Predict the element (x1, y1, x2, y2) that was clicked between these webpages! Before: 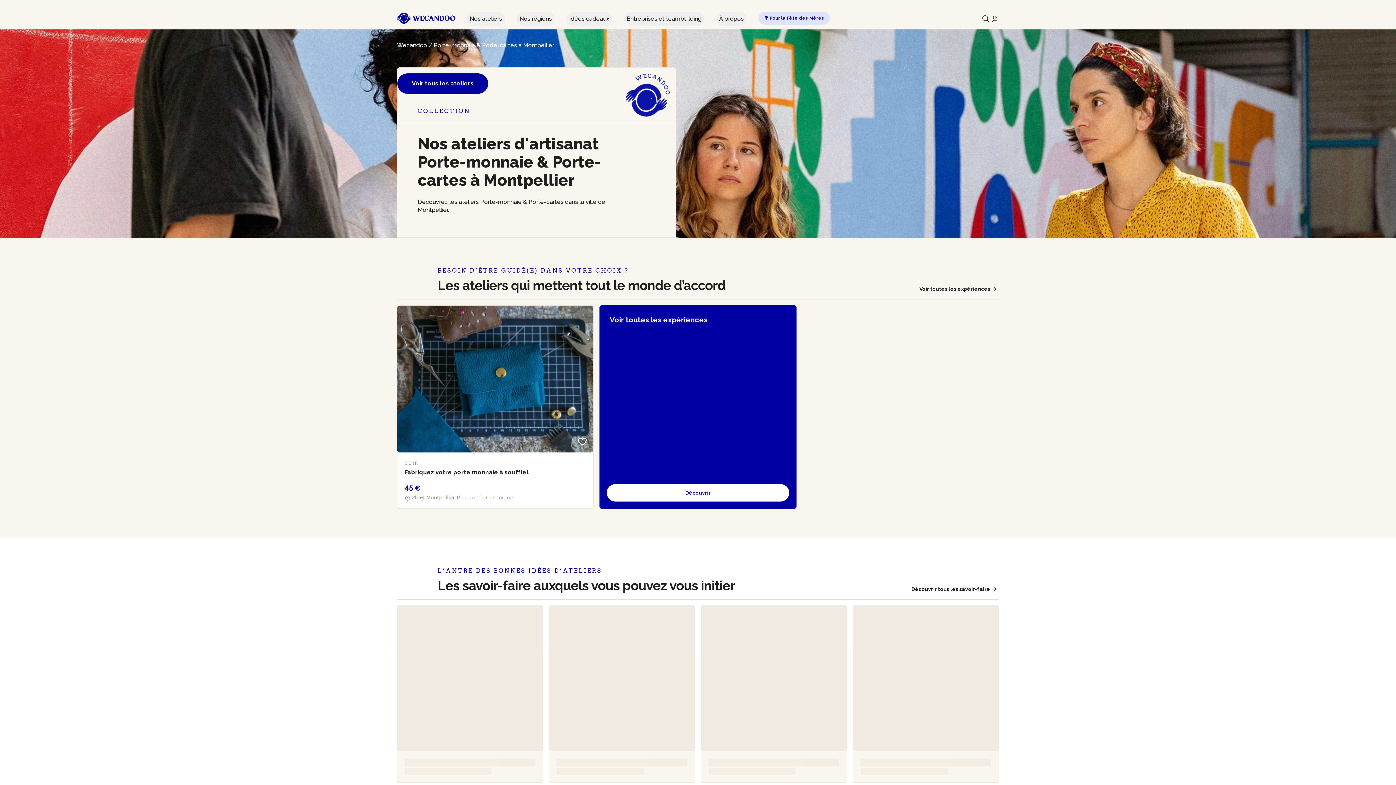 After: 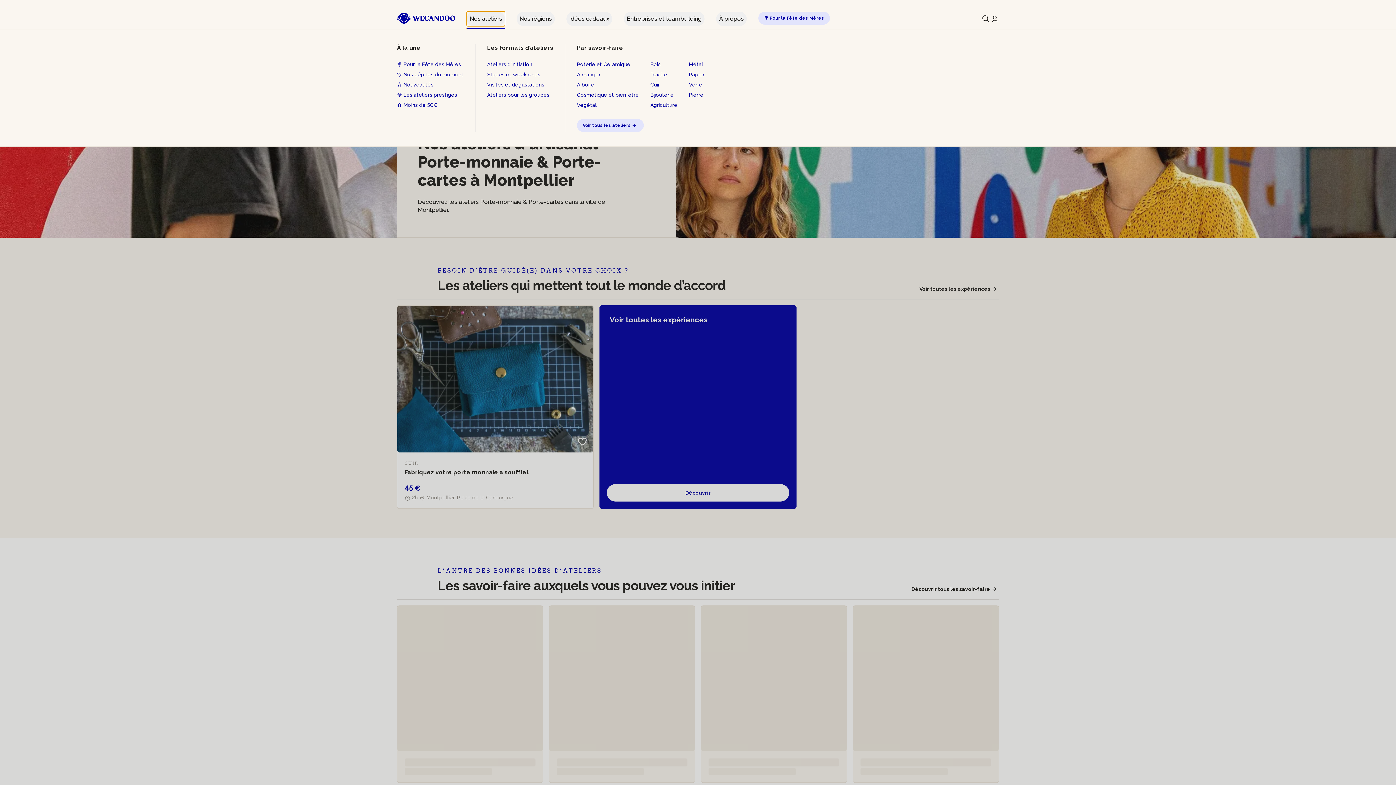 Action: bbox: (466, 11, 505, 26) label: Nos ateliers